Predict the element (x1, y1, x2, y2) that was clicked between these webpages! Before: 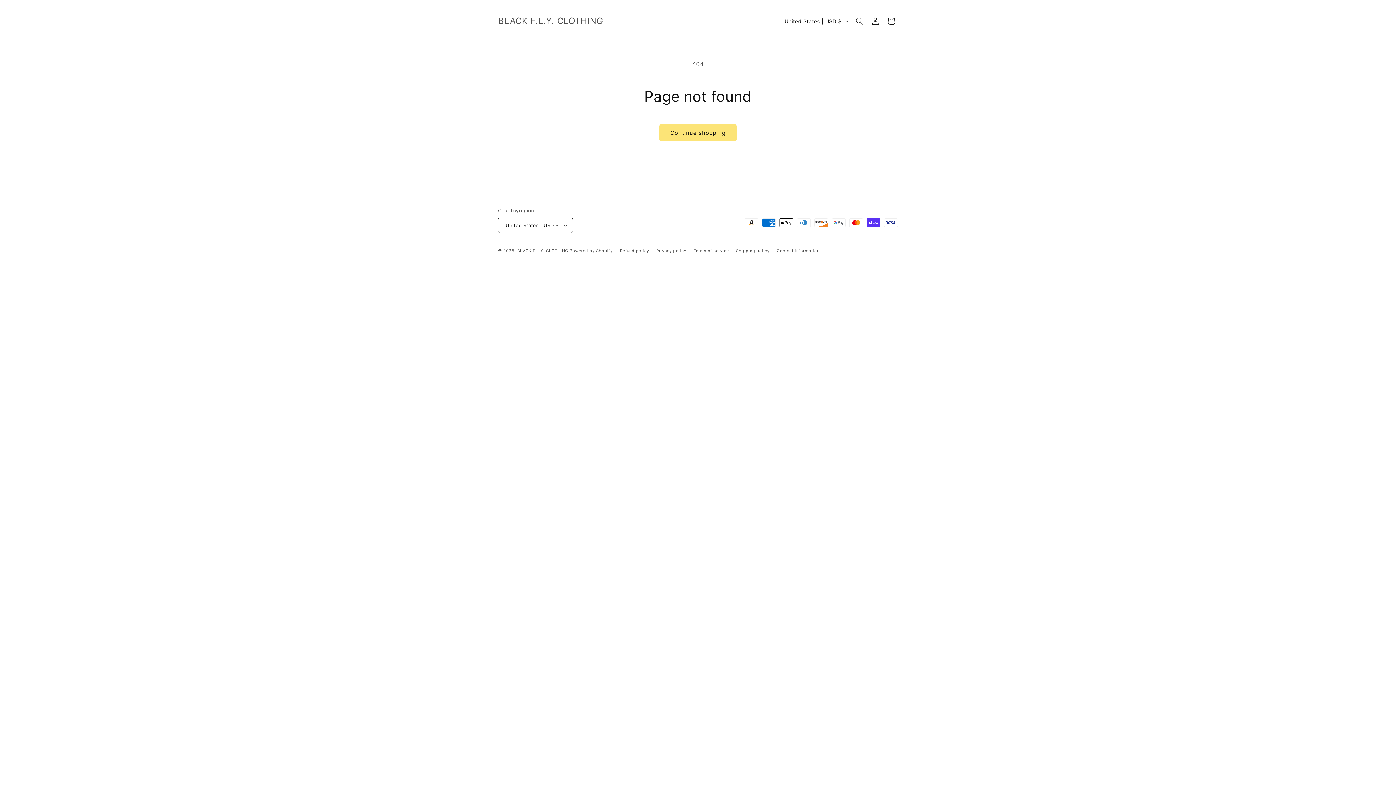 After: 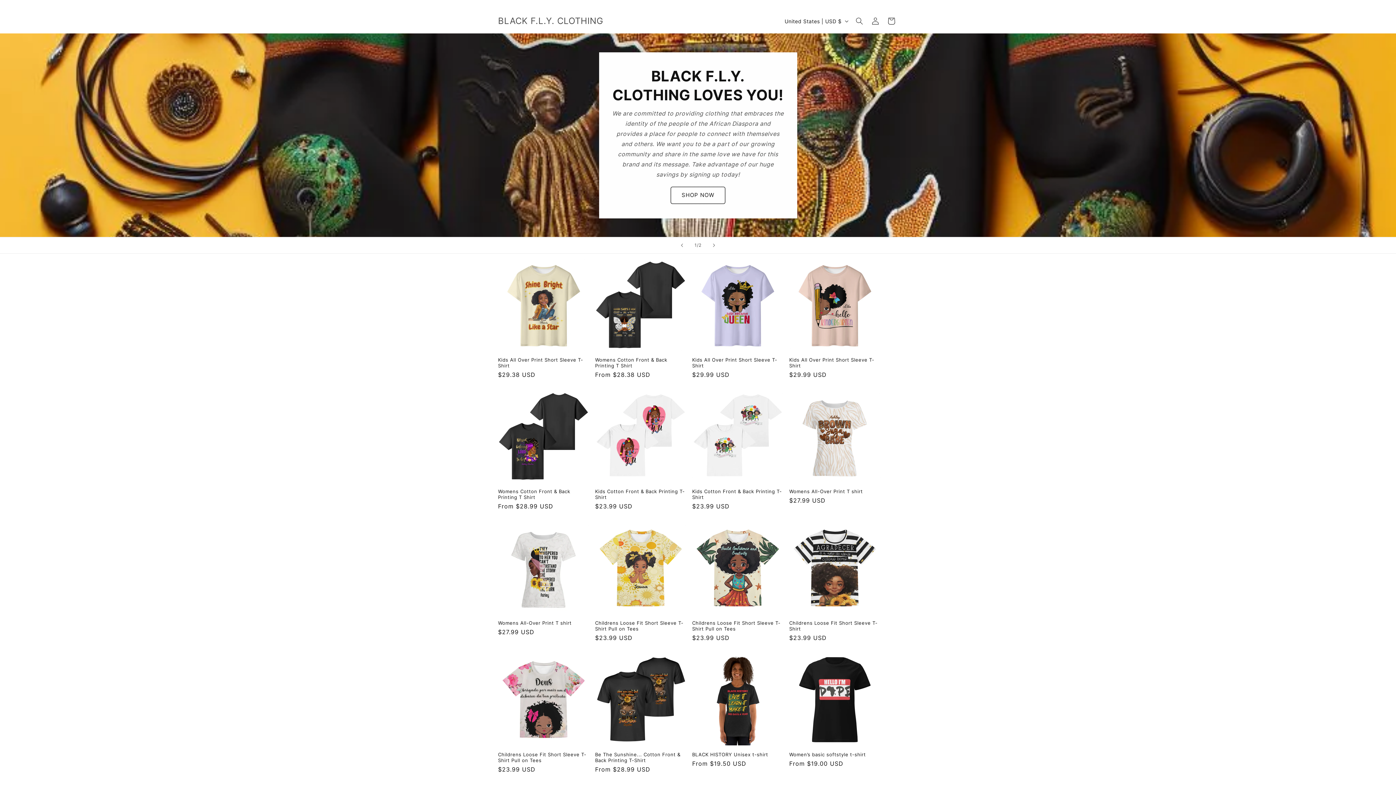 Action: bbox: (517, 248, 568, 253) label: BLACK F.L.Y. CLOTHING